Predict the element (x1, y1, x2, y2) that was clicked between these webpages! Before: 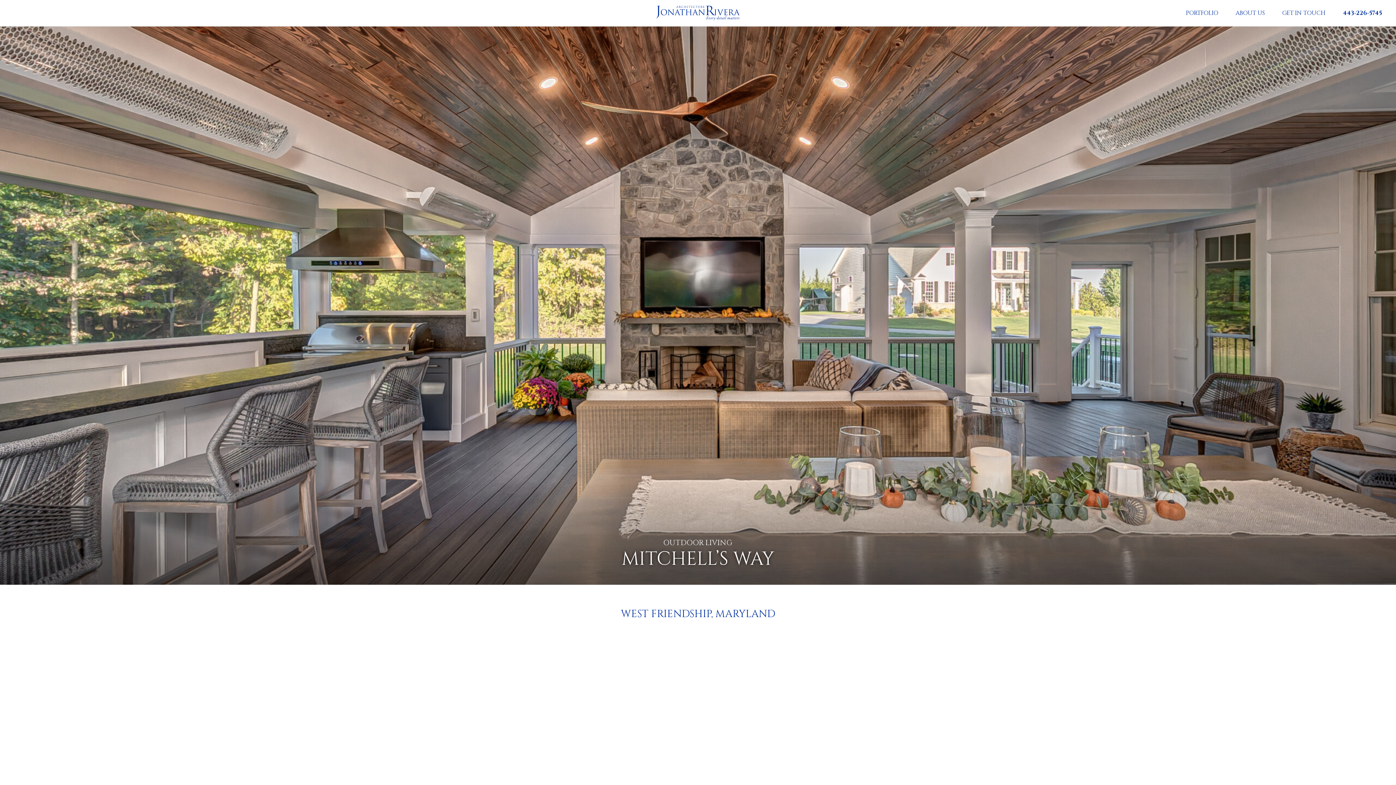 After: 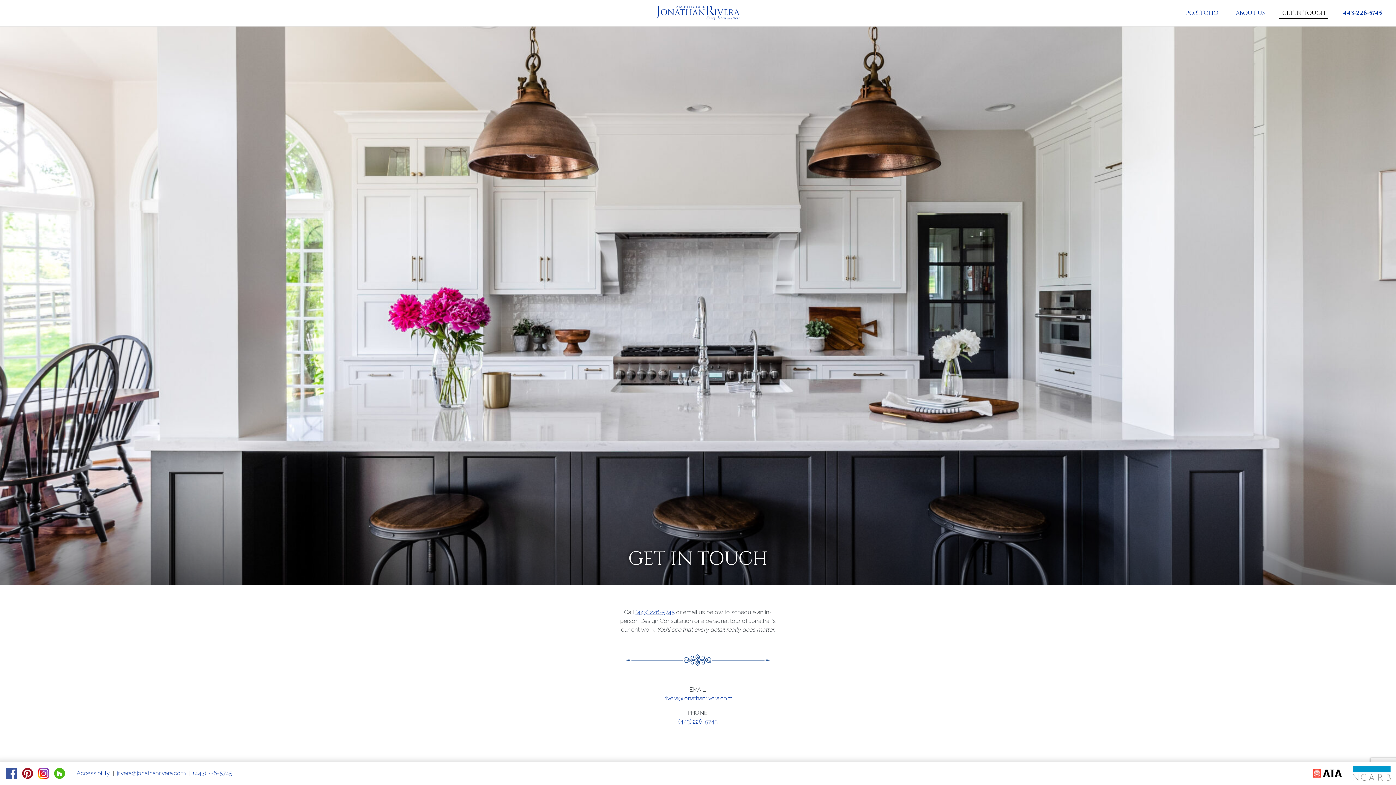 Action: label: GET IN TOUCH bbox: (1279, 5, 1328, 20)